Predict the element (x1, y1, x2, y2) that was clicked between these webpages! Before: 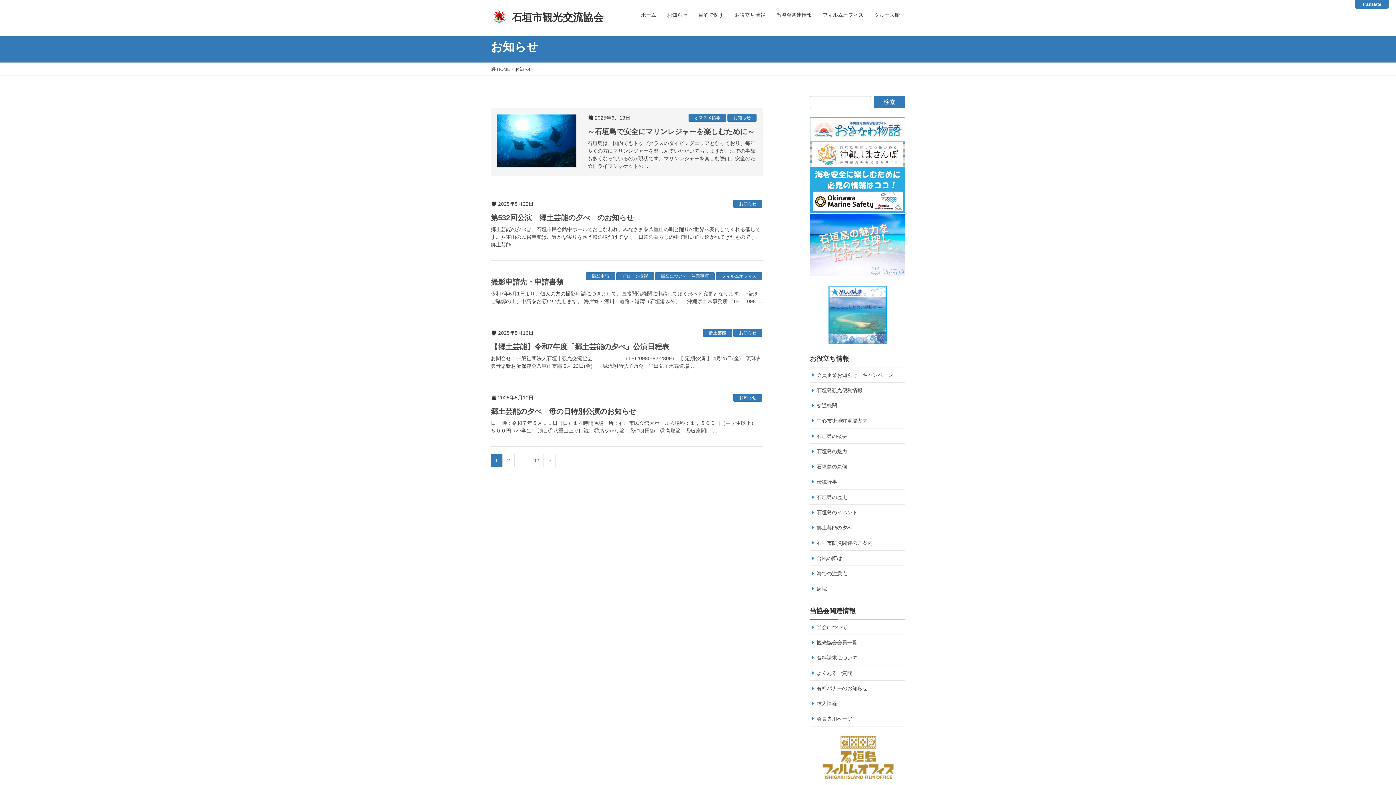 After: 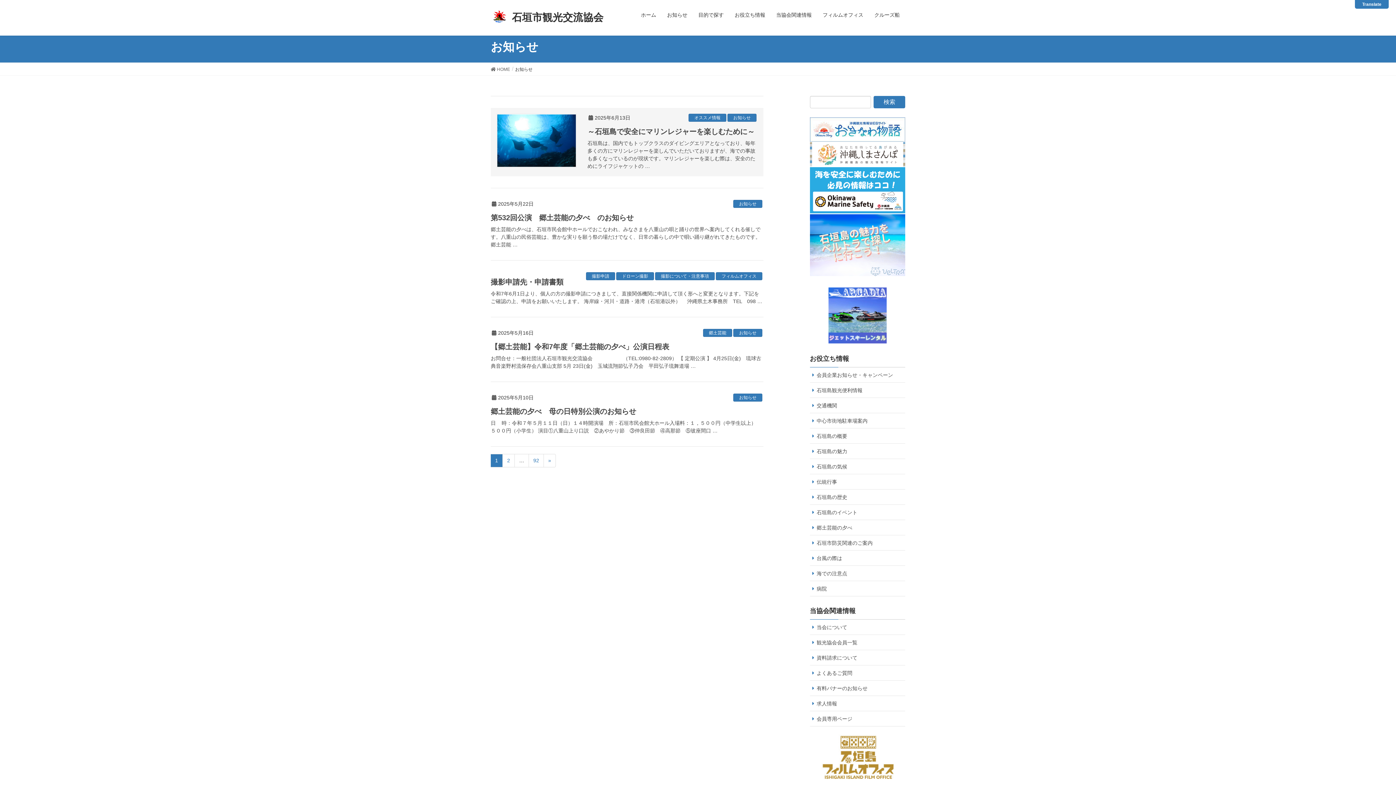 Action: bbox: (810, 367, 905, 382) label: 会員企業お知らせ・キャンペーン